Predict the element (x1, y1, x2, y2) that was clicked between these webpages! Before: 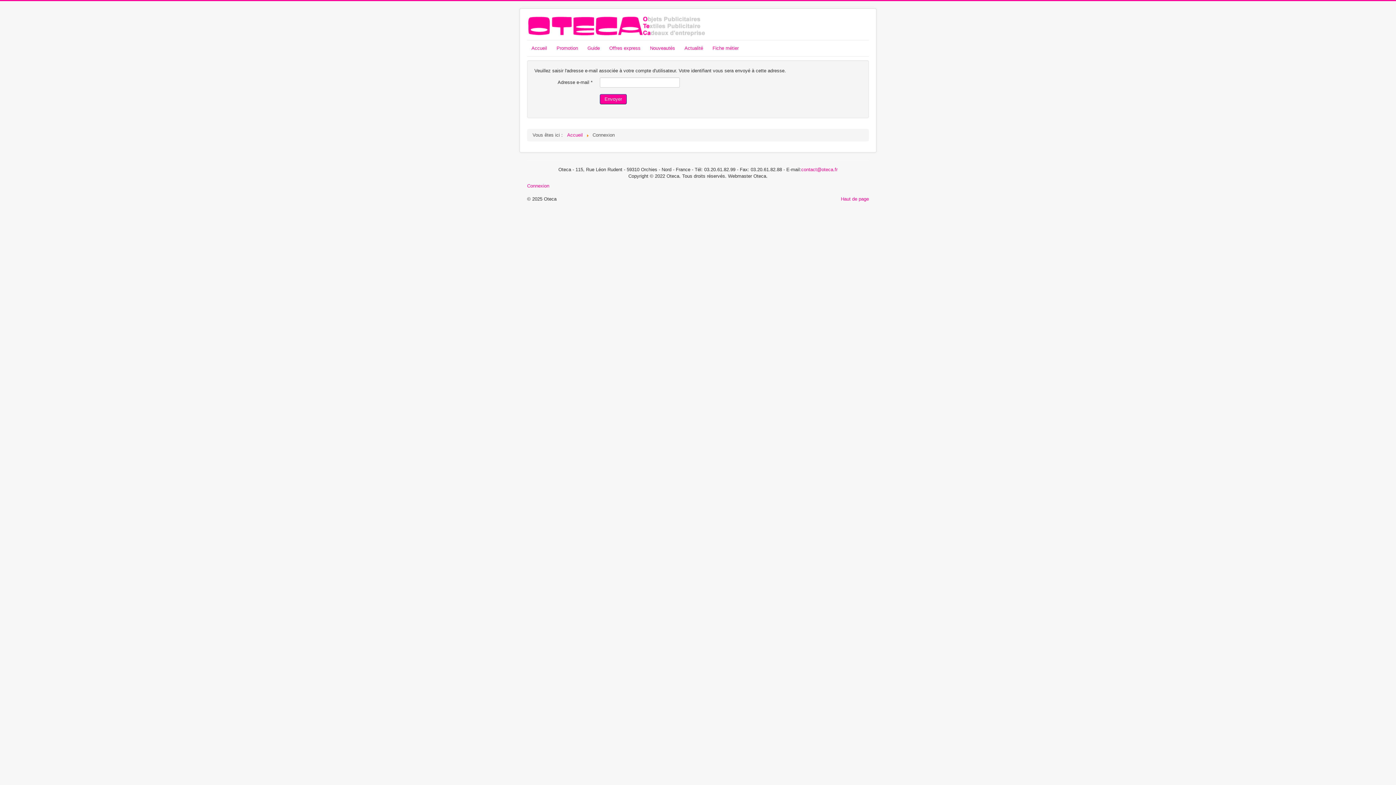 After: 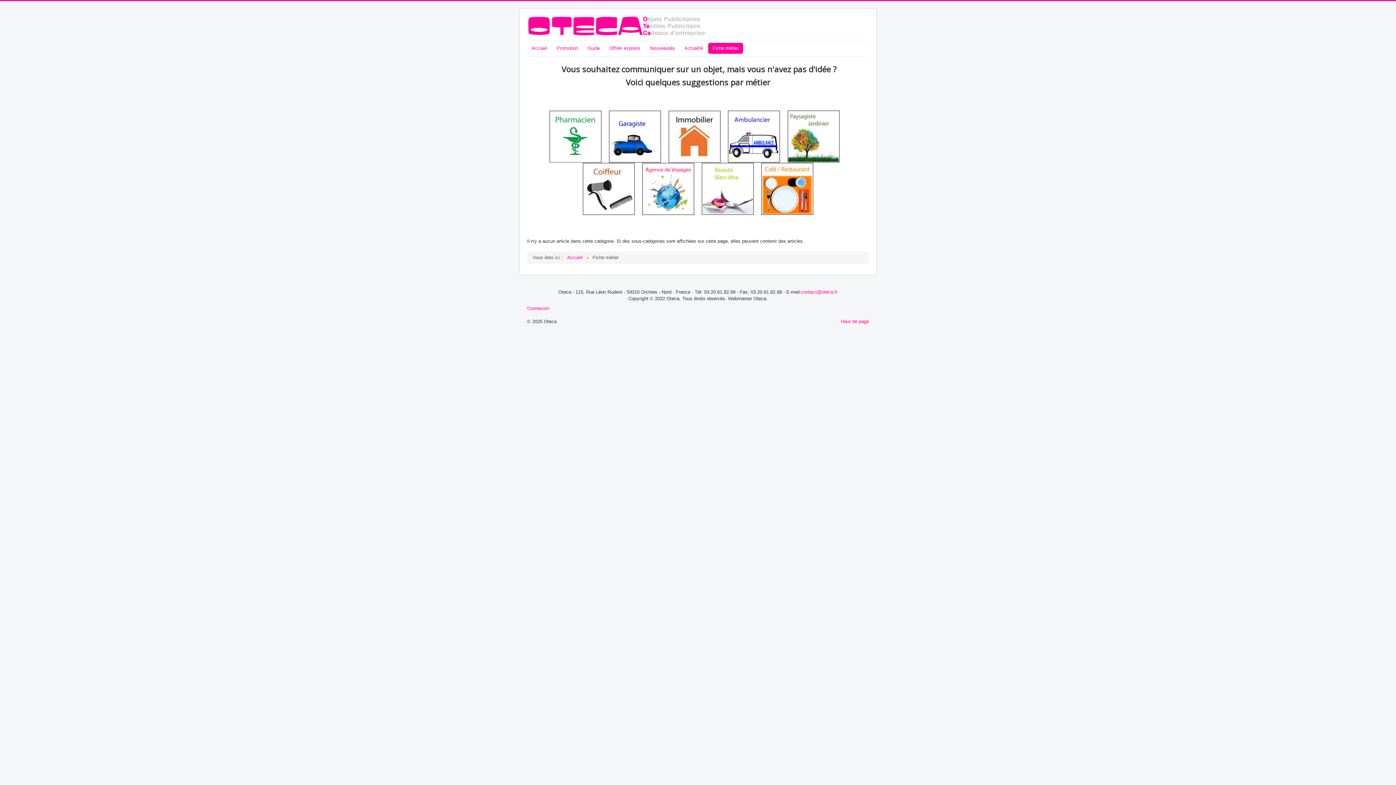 Action: label: Fiche métier bbox: (708, 42, 743, 53)